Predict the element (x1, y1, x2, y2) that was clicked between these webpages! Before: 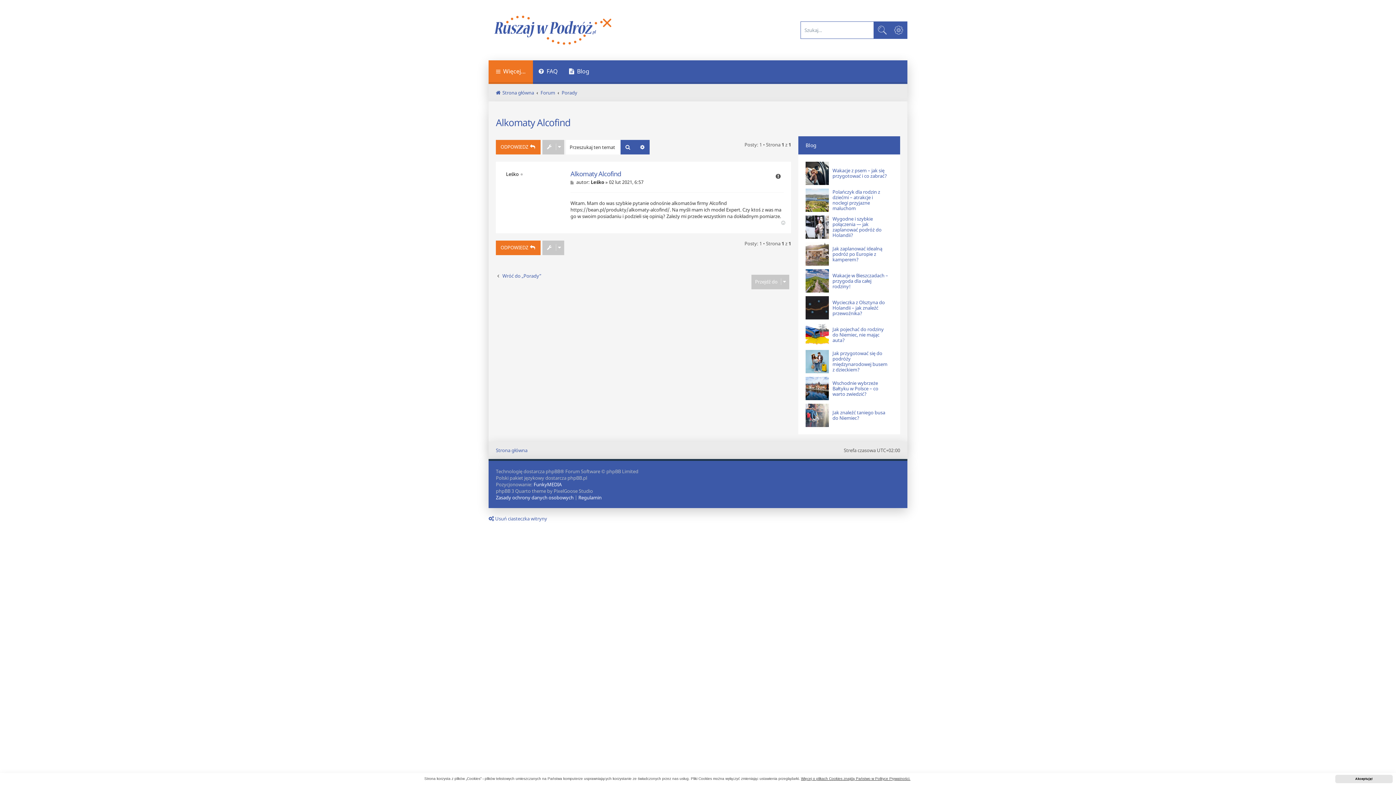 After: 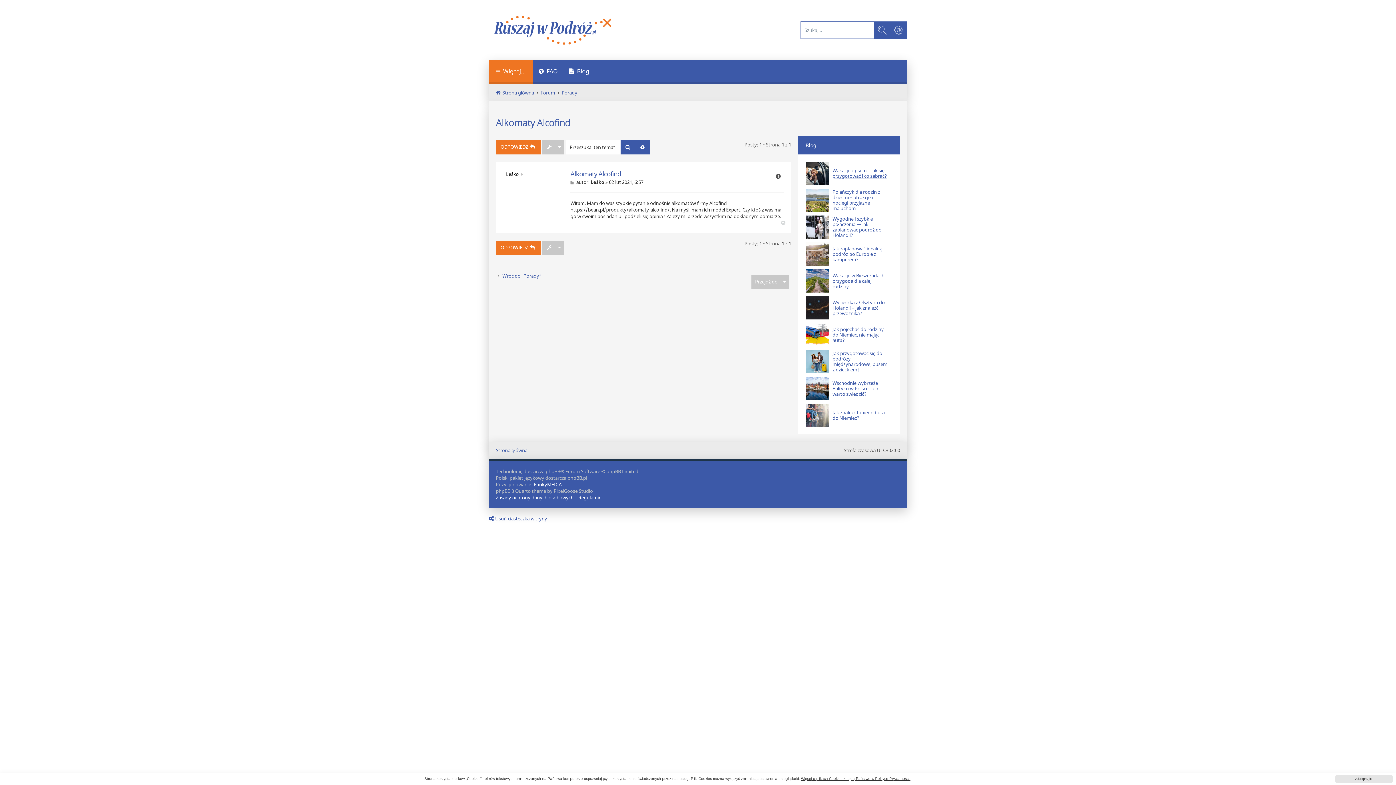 Action: label: Wakacje z psem – jak się przygotować i co zabrać? bbox: (832, 168, 889, 178)